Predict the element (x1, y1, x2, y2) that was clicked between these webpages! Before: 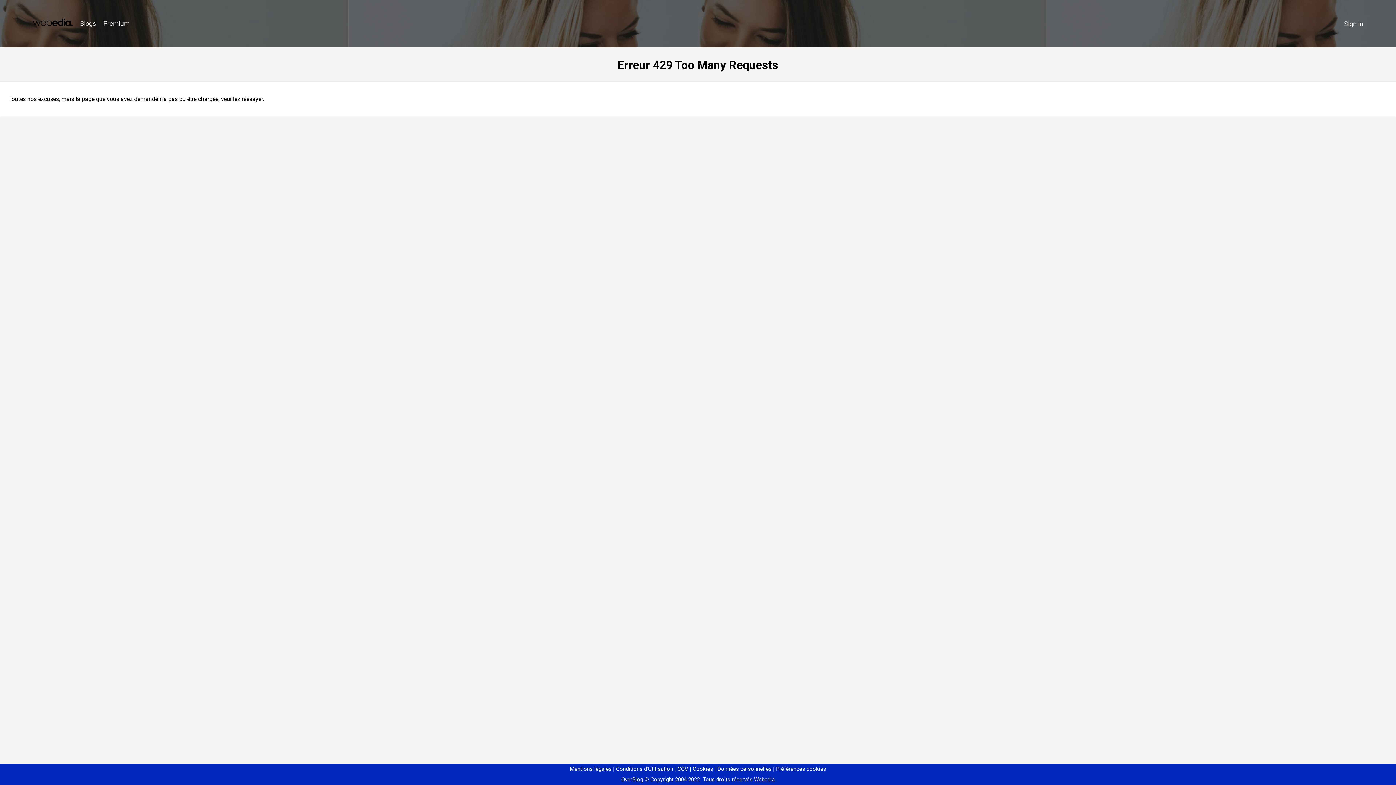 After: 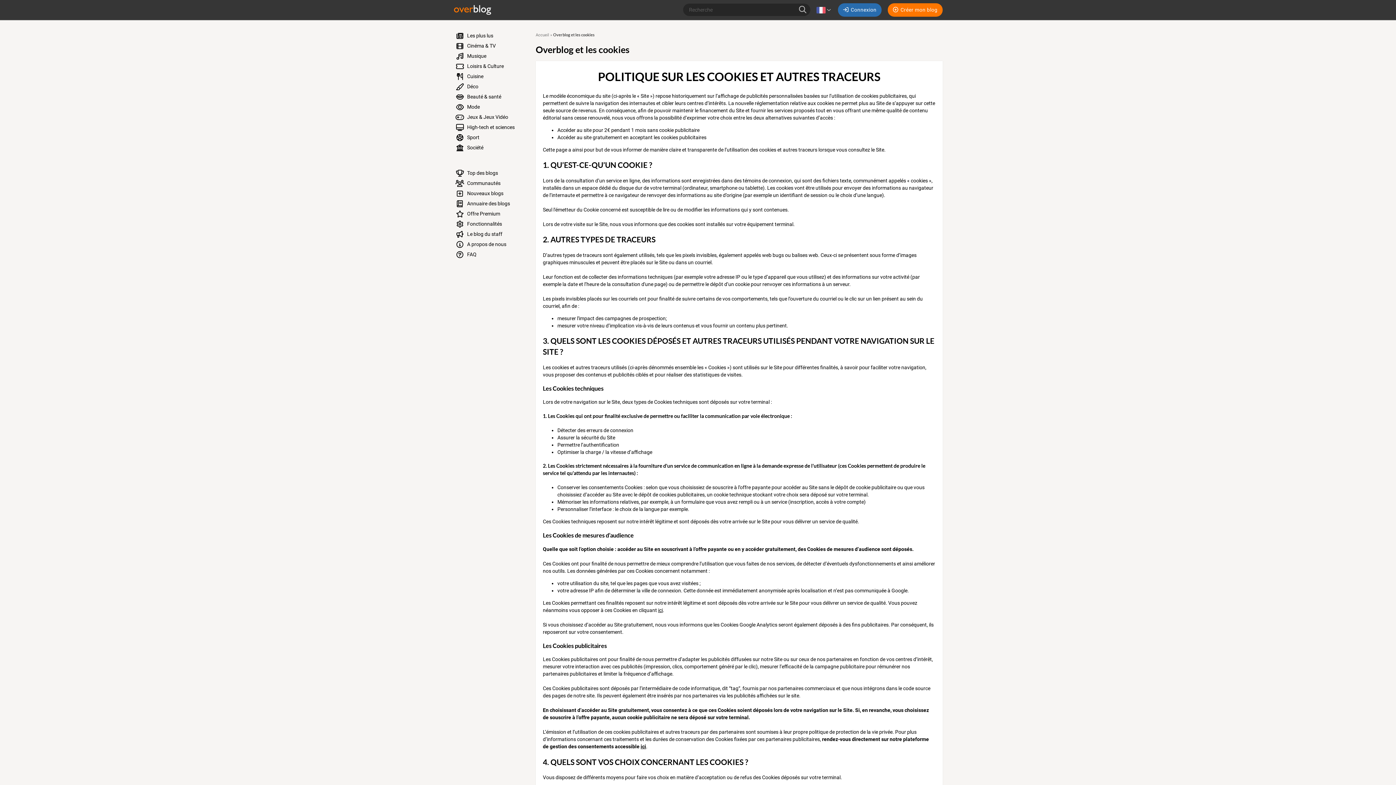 Action: label: Cookies bbox: (690, 766, 713, 772)